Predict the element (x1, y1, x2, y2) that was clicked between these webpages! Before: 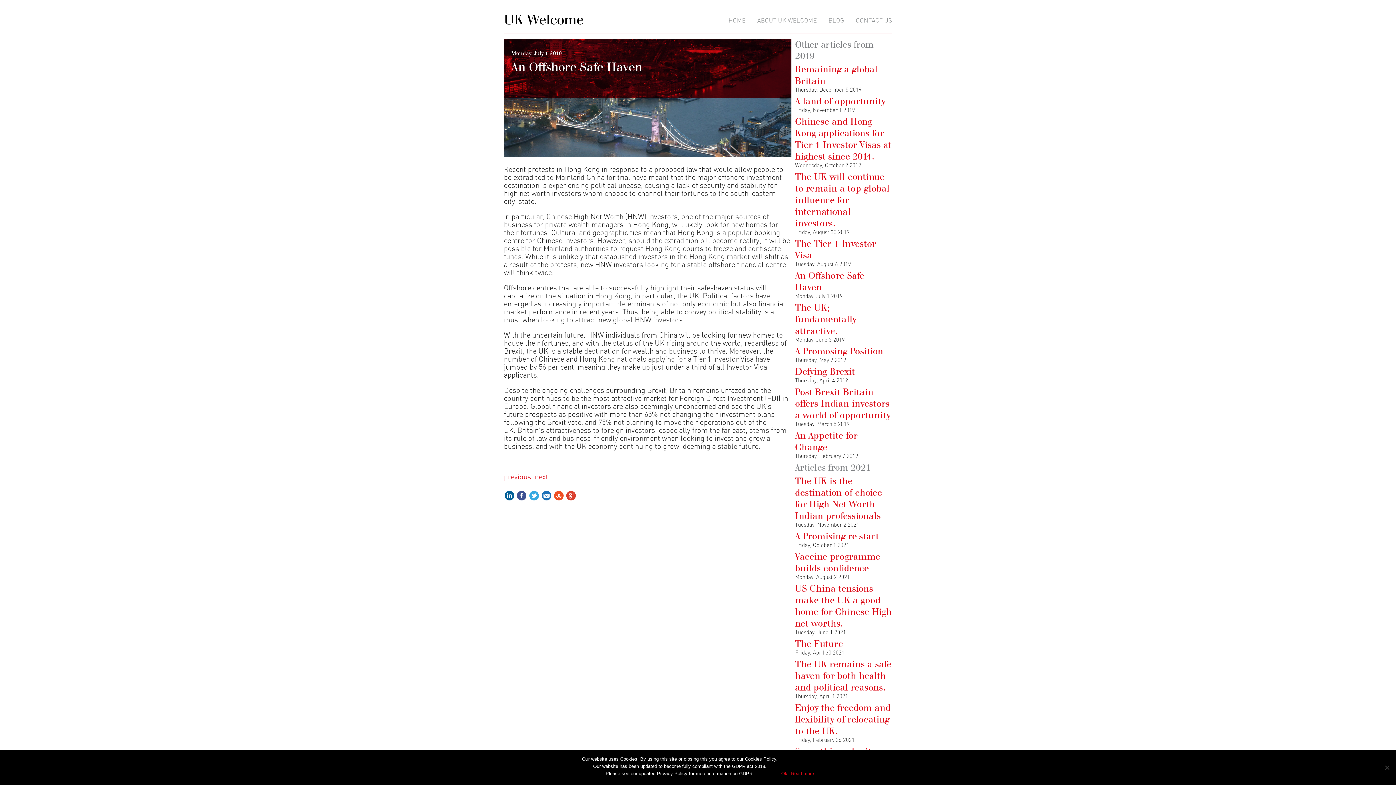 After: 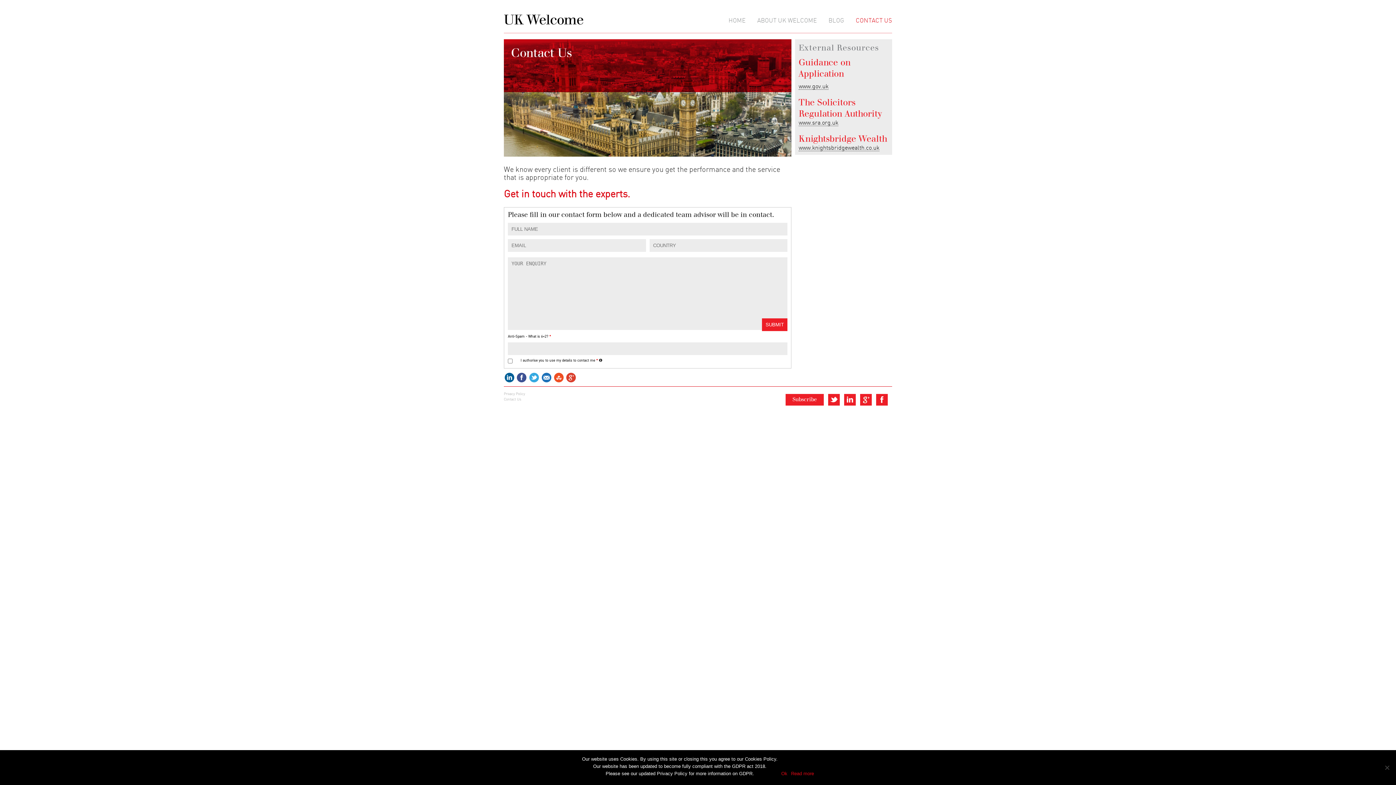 Action: bbox: (850, 14, 892, 27) label: CONTACT US